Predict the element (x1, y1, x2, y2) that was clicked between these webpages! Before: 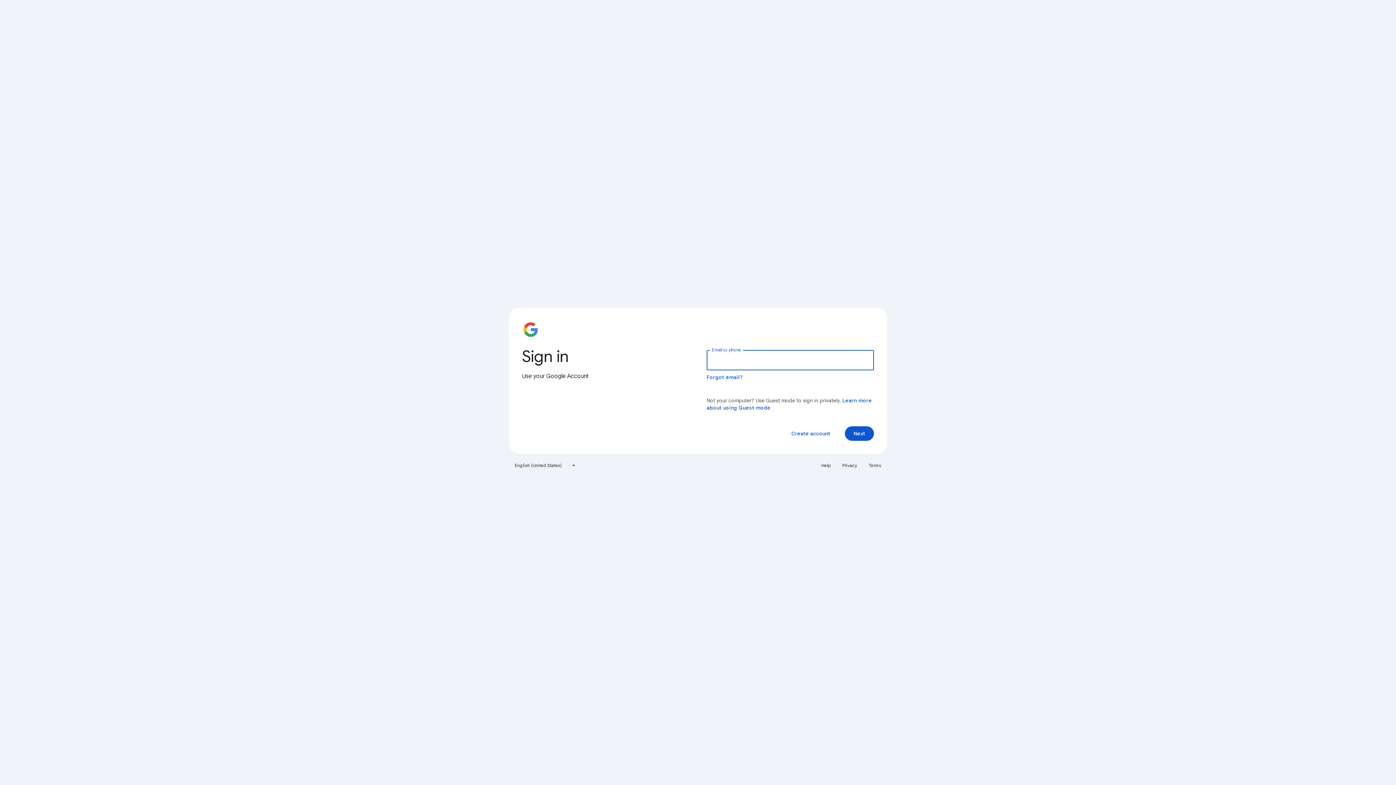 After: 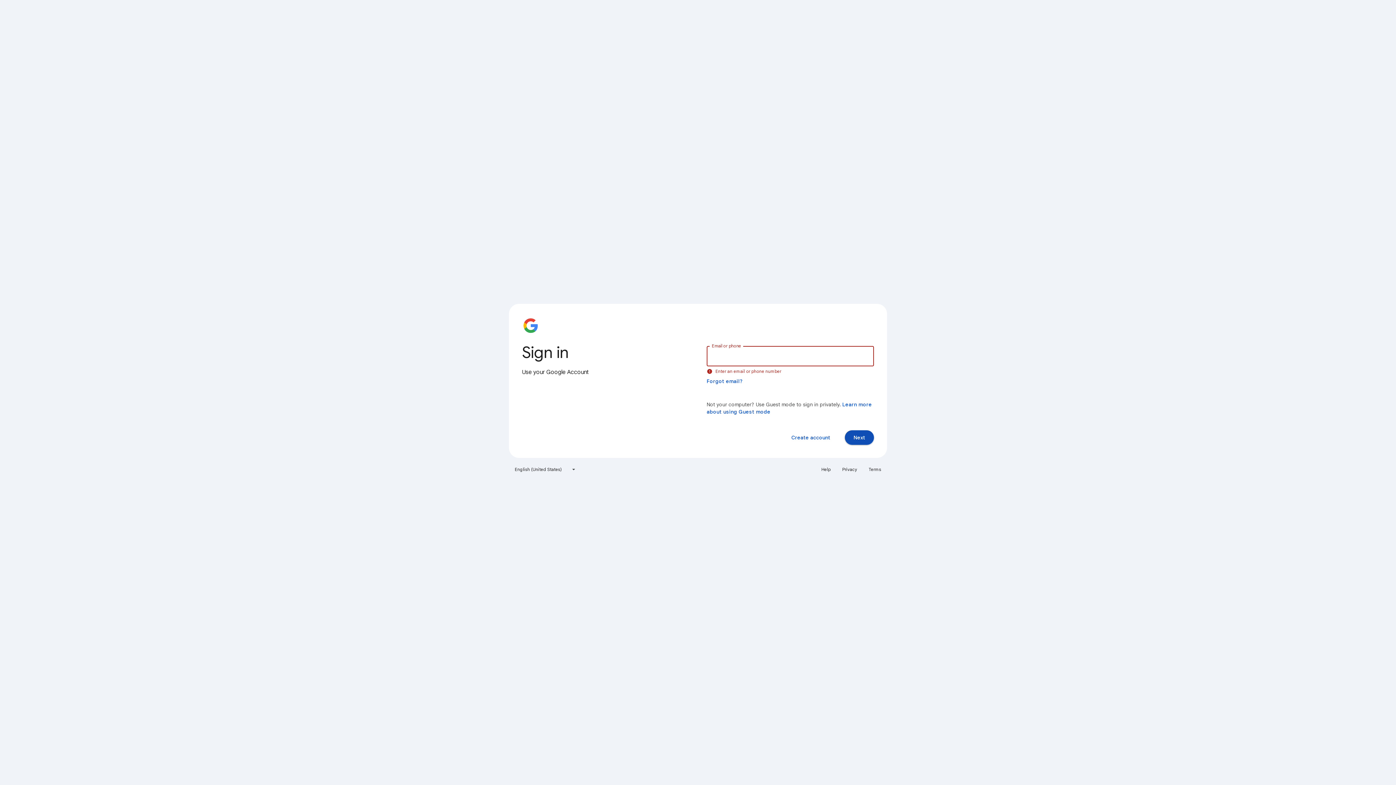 Action: bbox: (845, 426, 874, 441) label: Next